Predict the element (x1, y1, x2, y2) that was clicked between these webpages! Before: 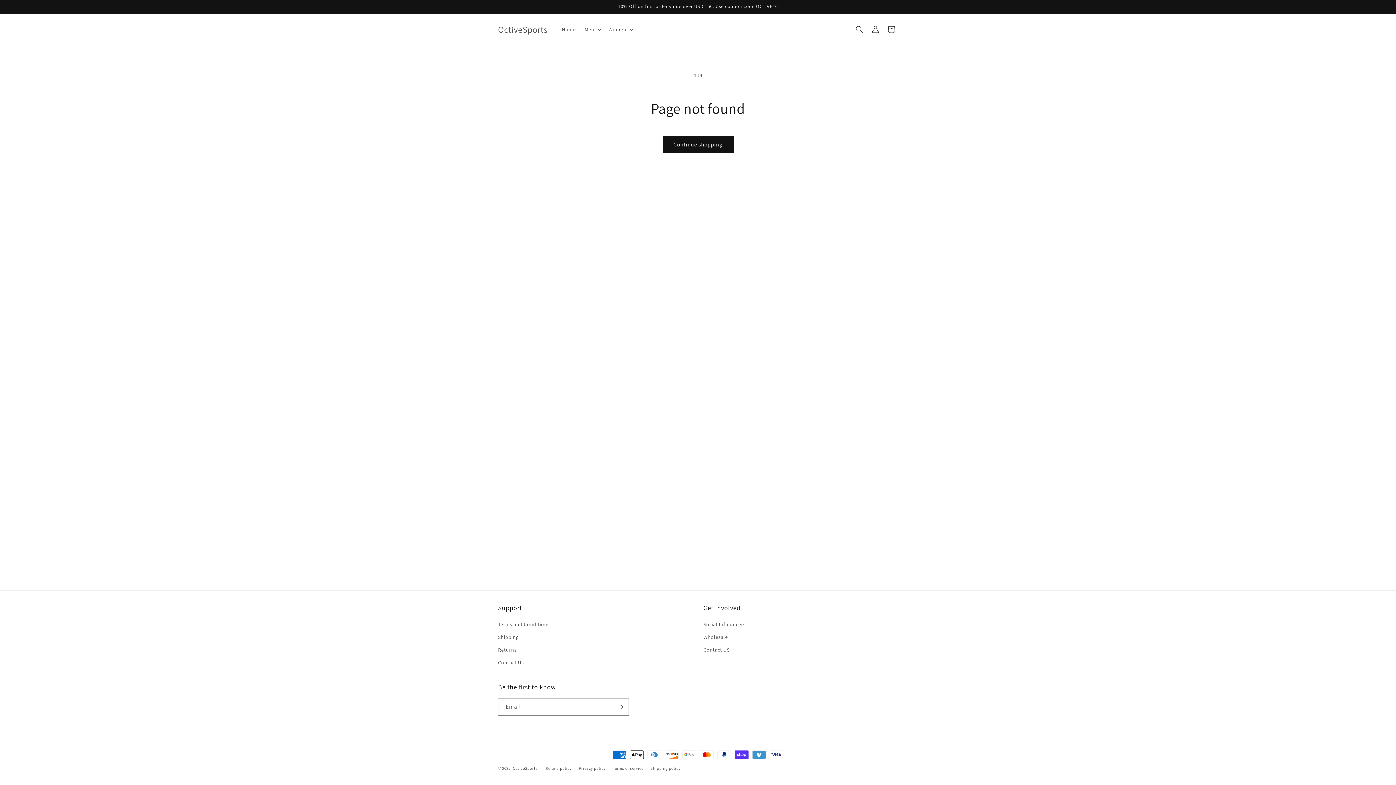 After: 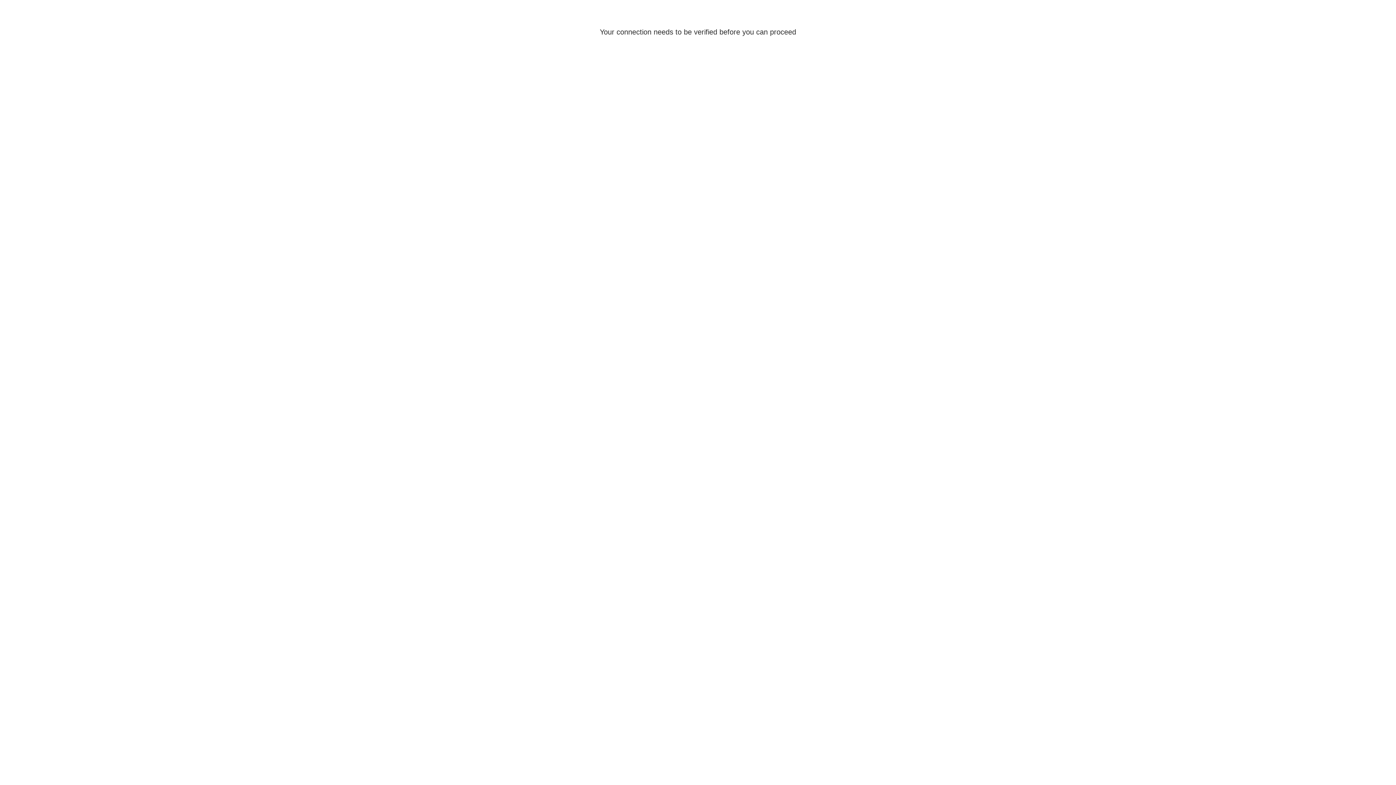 Action: label: Log in bbox: (867, 21, 883, 37)